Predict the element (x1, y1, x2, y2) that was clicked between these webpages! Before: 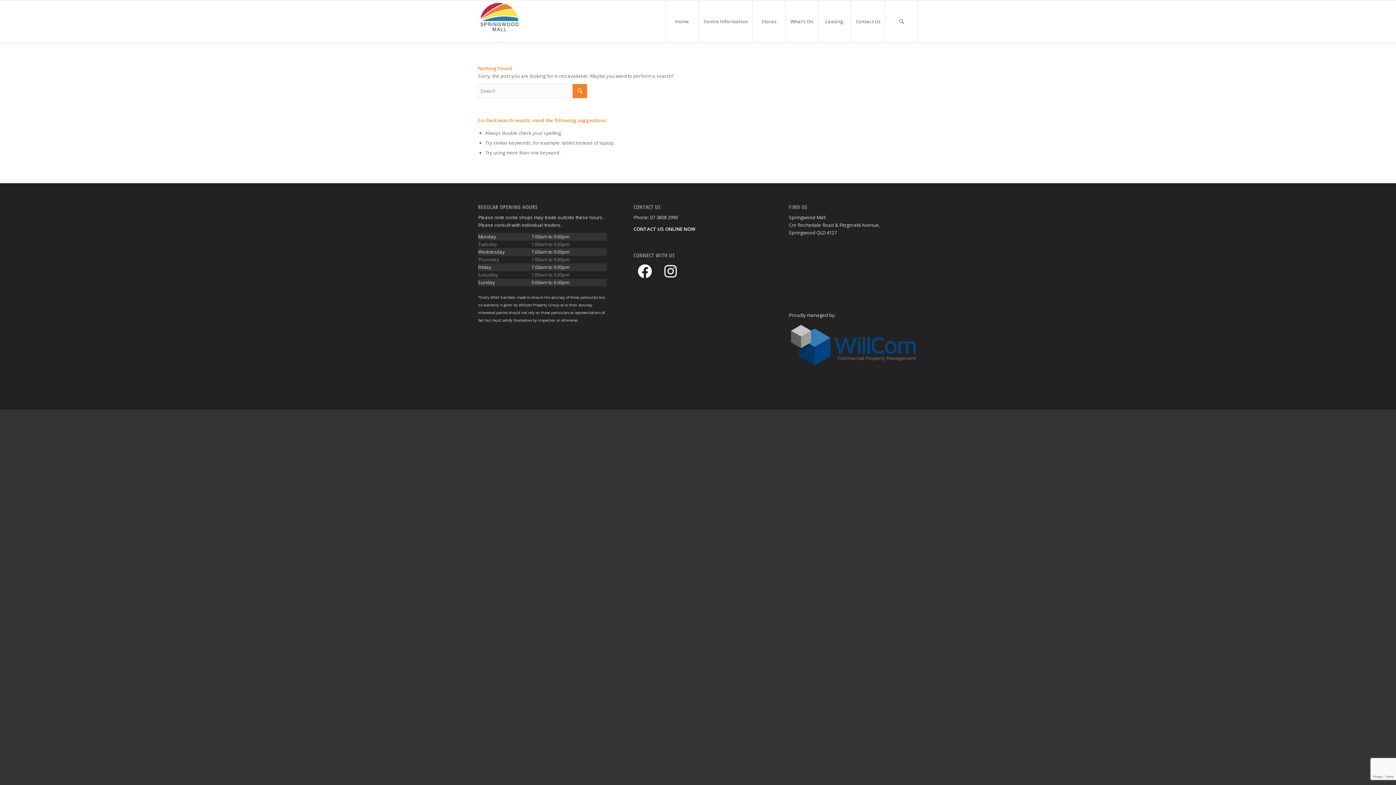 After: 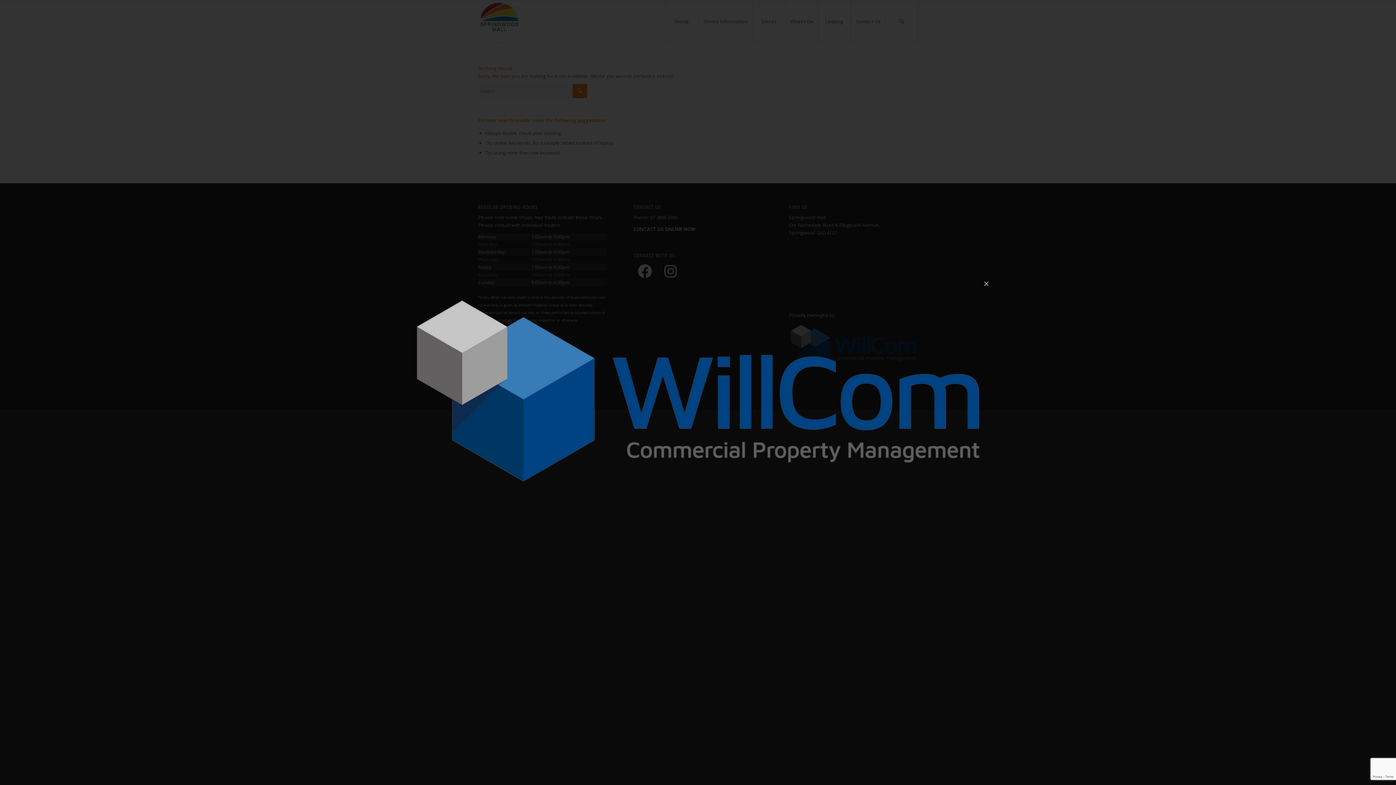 Action: bbox: (789, 323, 918, 370)